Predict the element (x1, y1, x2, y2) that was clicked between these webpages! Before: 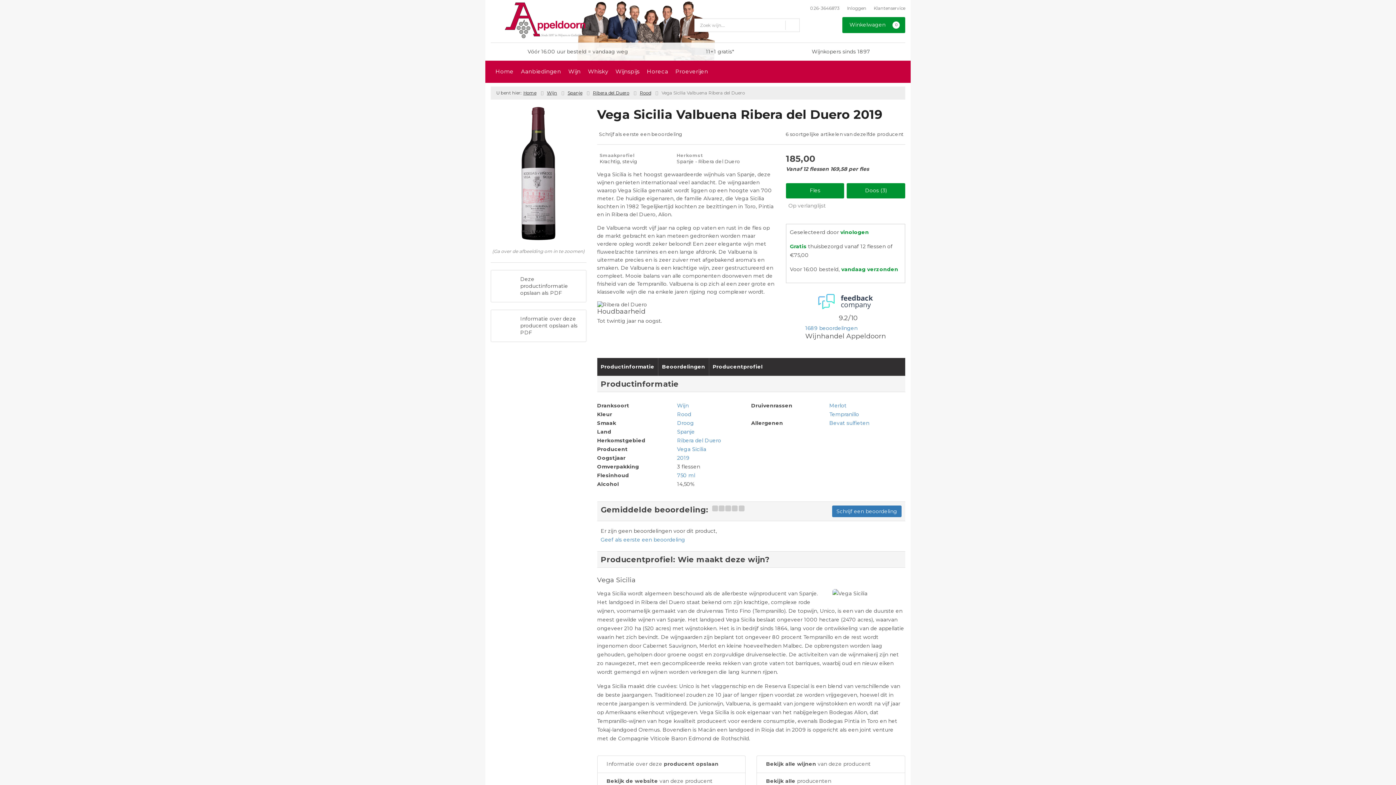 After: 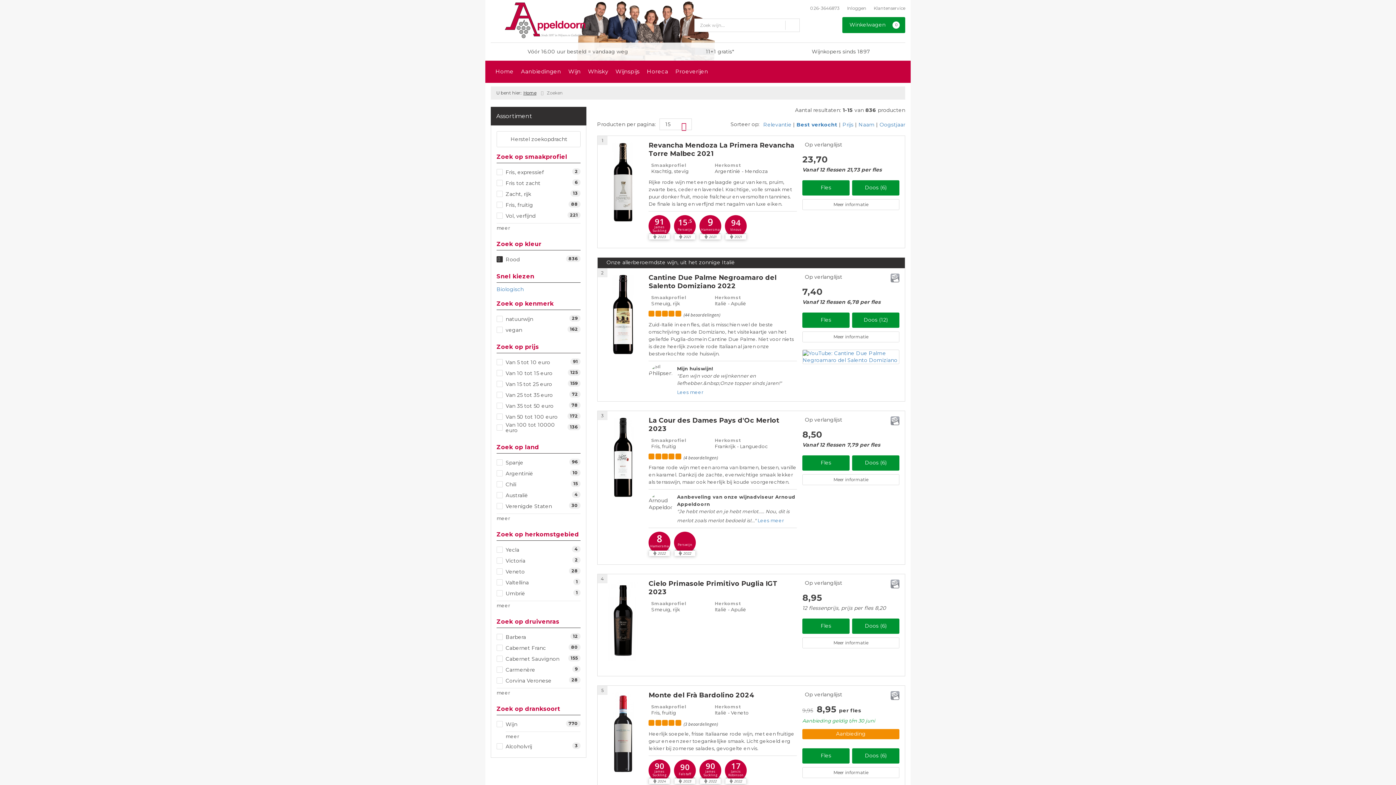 Action: bbox: (677, 411, 691, 417) label: Rood